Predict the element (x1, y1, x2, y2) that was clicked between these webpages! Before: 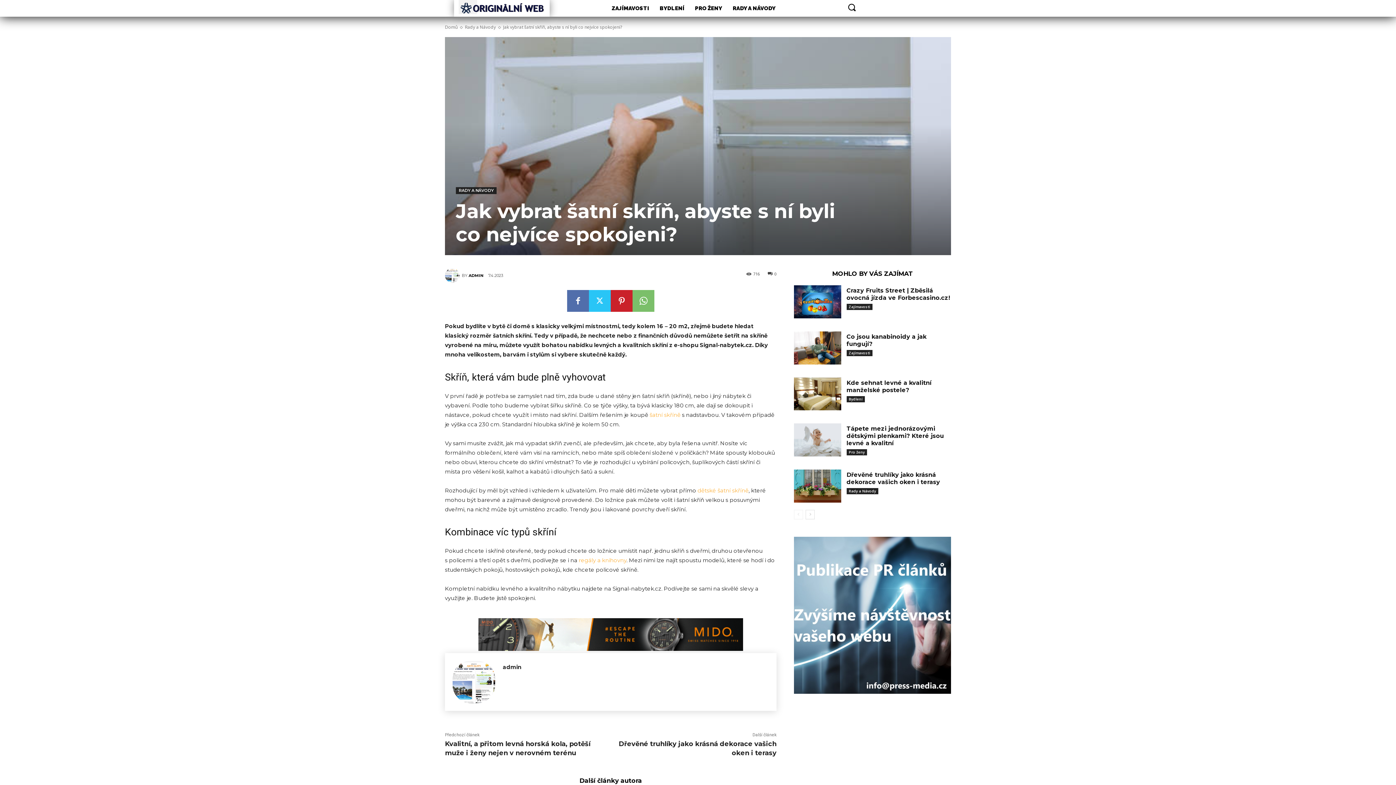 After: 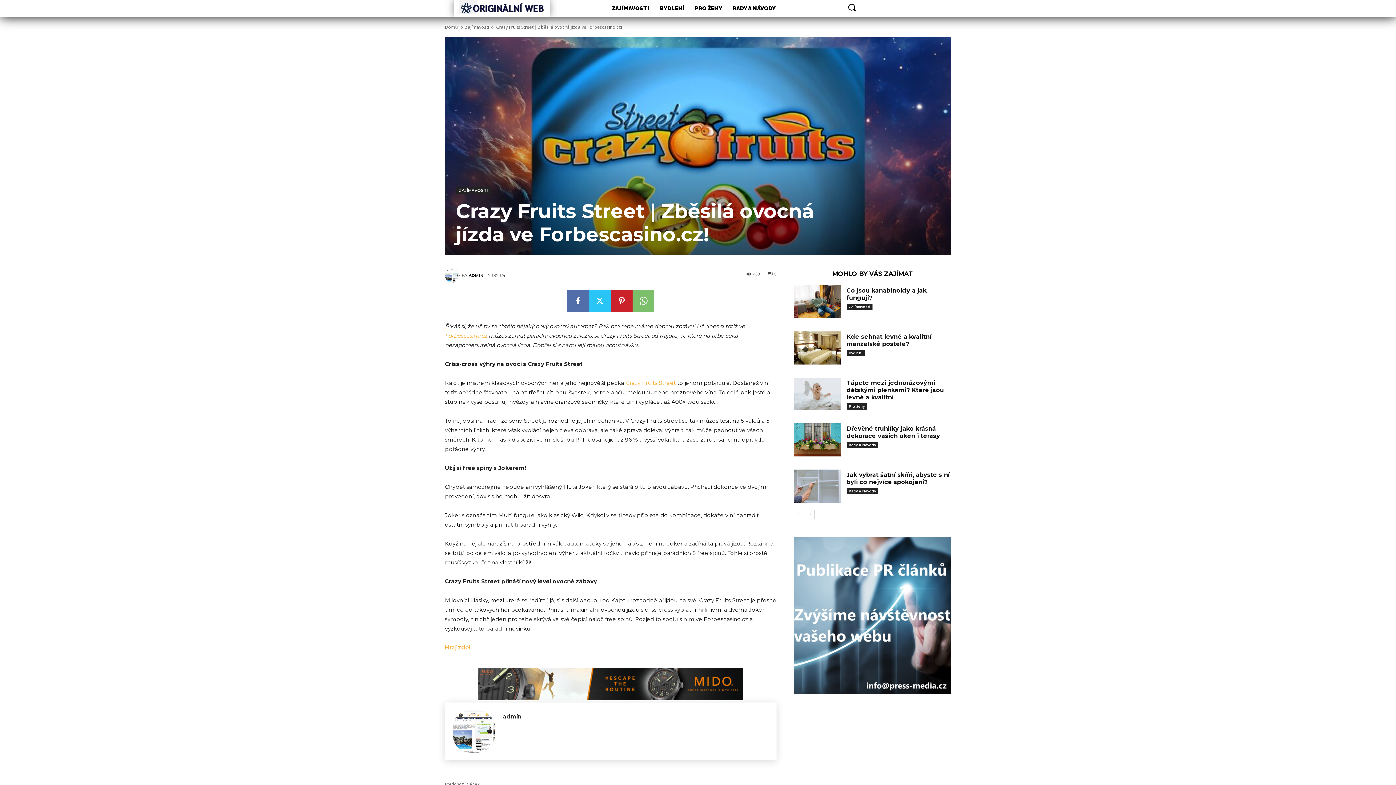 Action: bbox: (794, 285, 841, 318)